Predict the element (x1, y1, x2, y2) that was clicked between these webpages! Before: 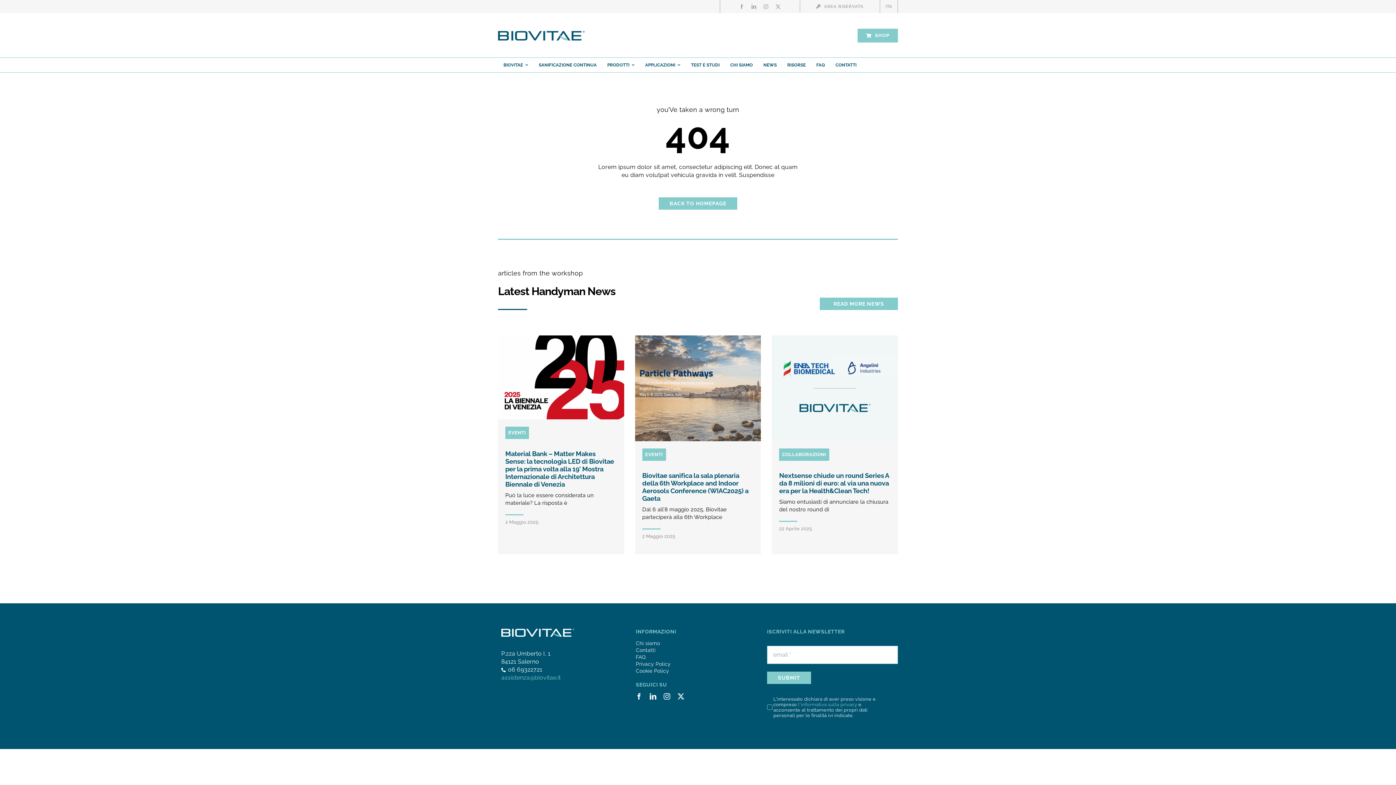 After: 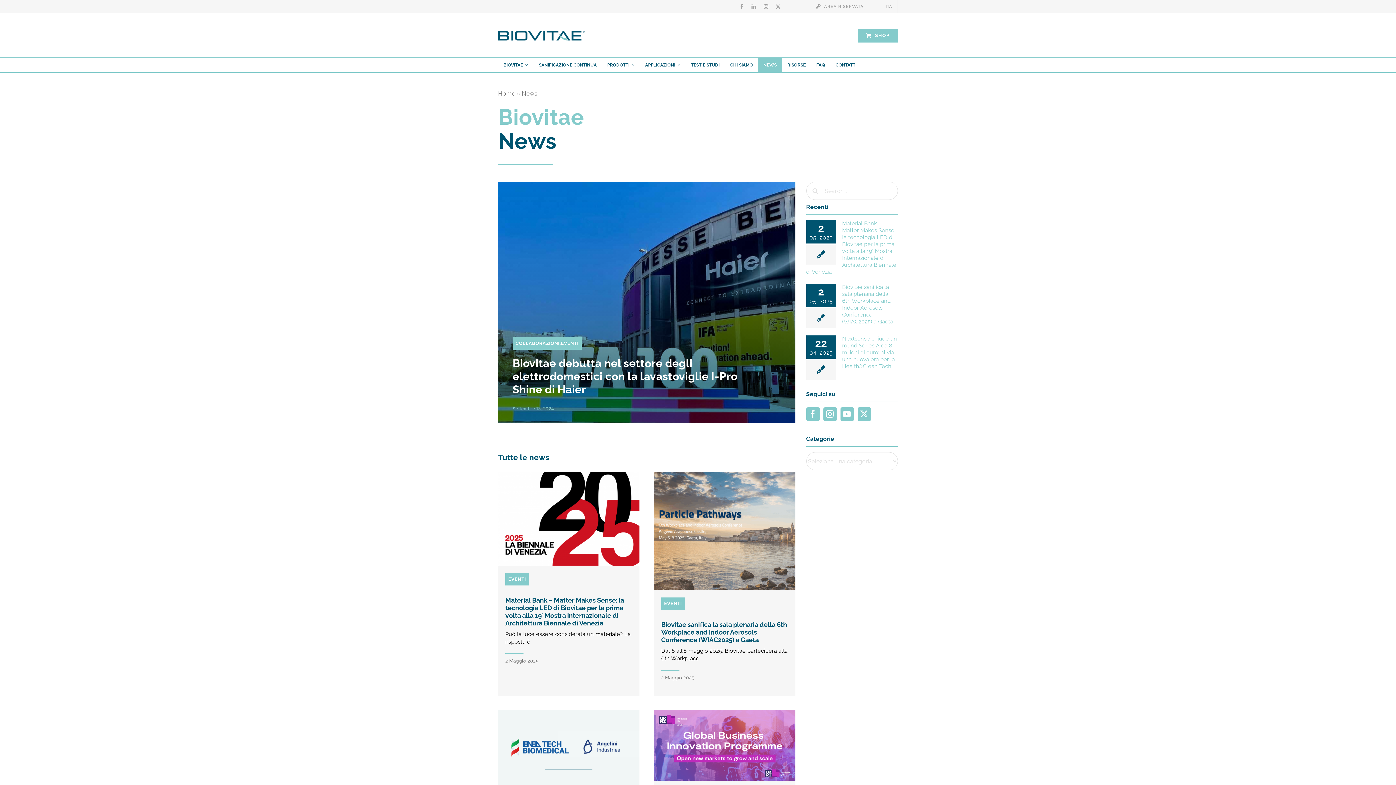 Action: bbox: (758, 57, 782, 72) label: NEWS